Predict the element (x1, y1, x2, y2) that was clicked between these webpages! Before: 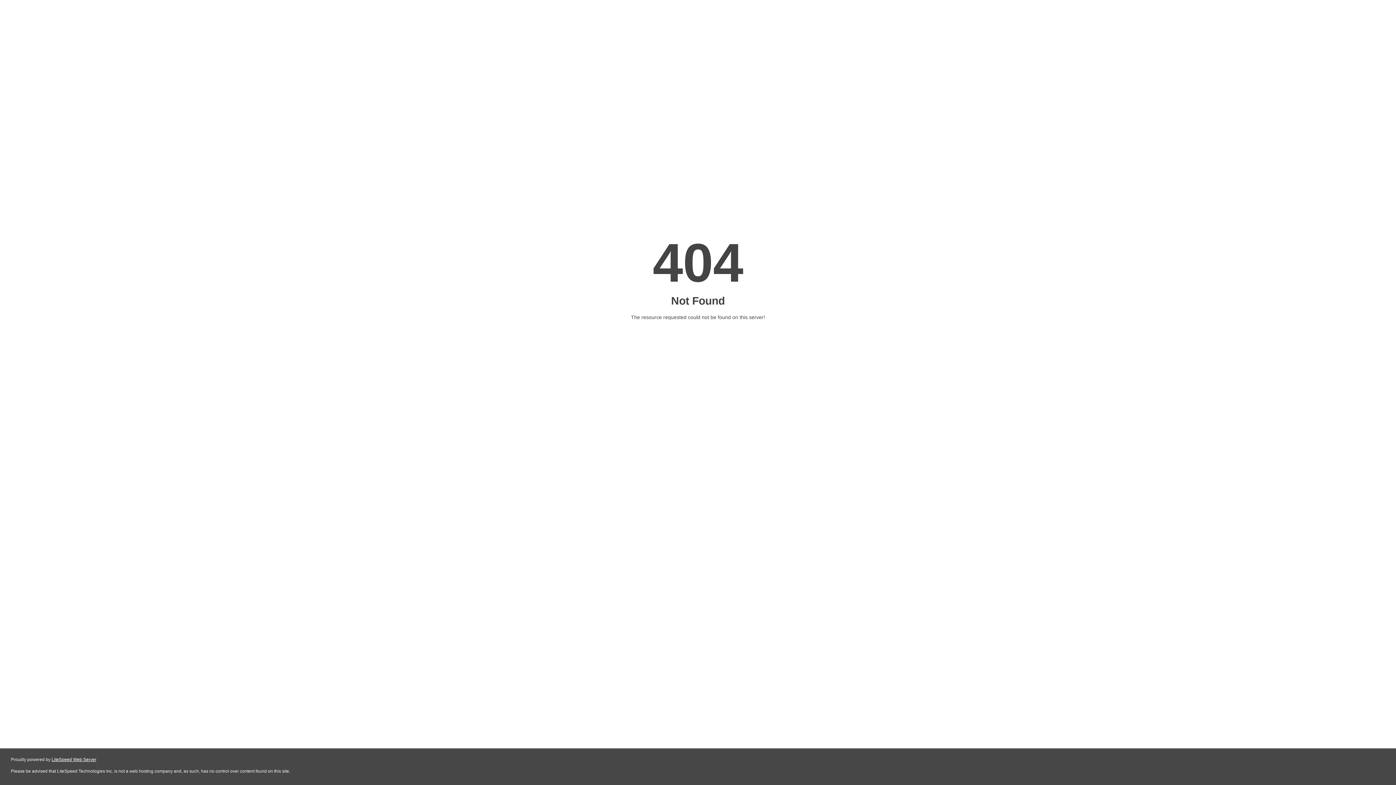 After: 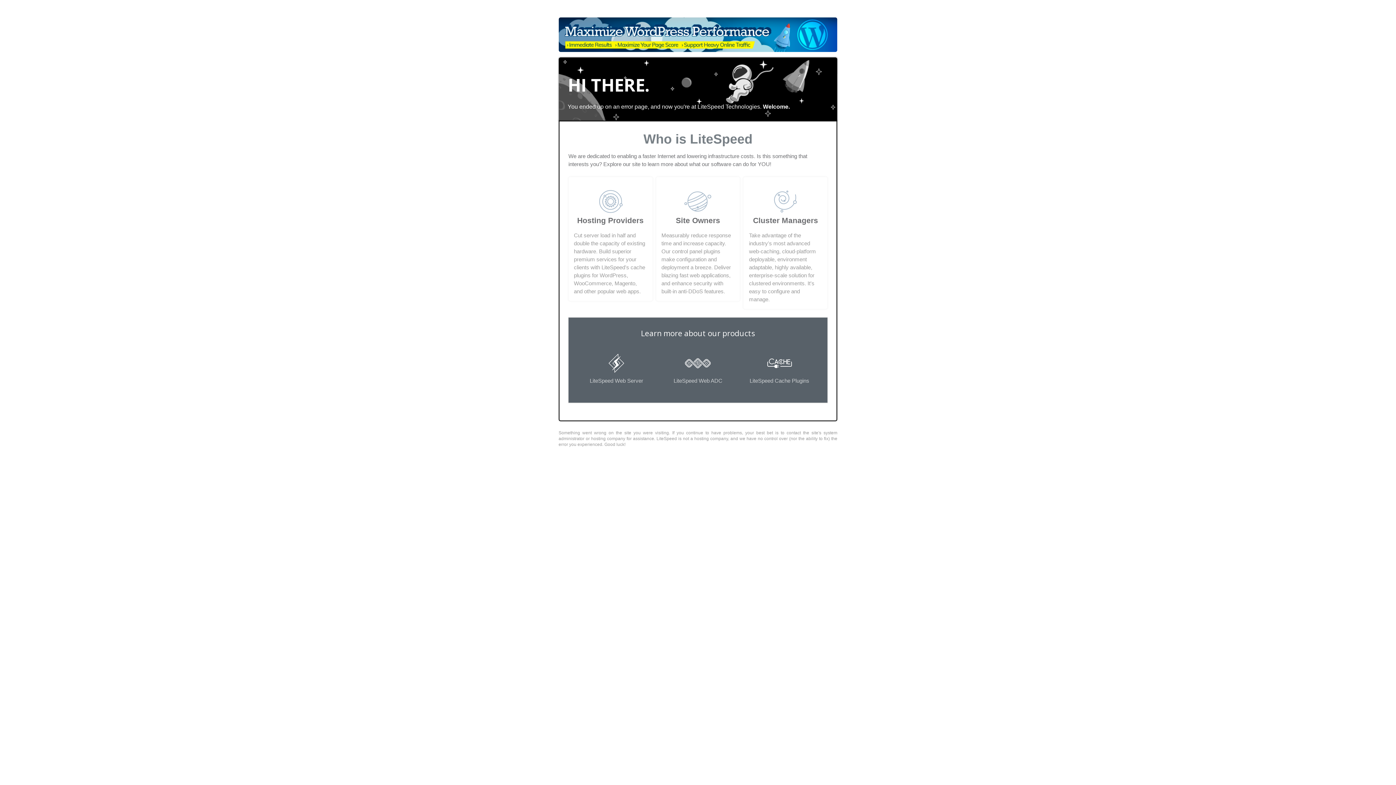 Action: bbox: (51, 757, 96, 762) label: LiteSpeed Web Server